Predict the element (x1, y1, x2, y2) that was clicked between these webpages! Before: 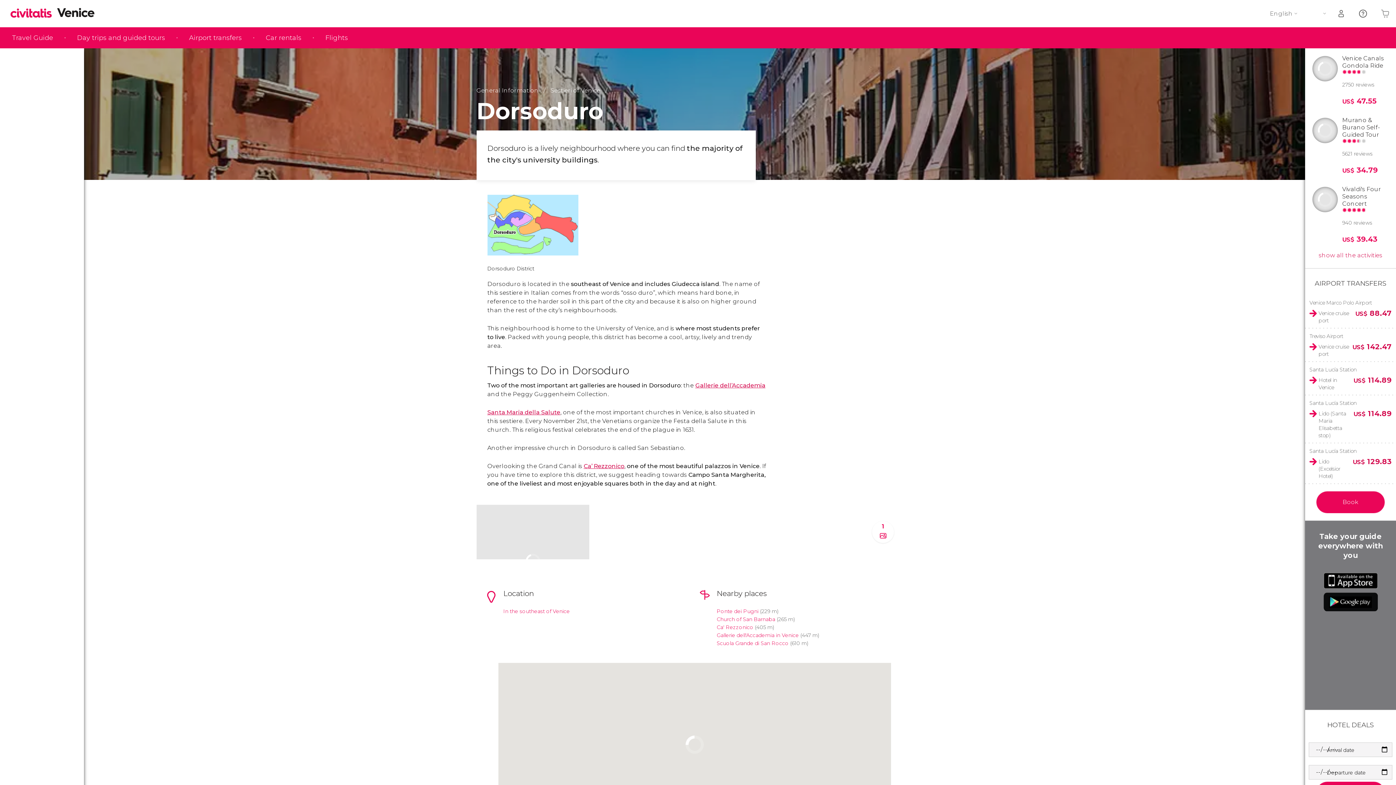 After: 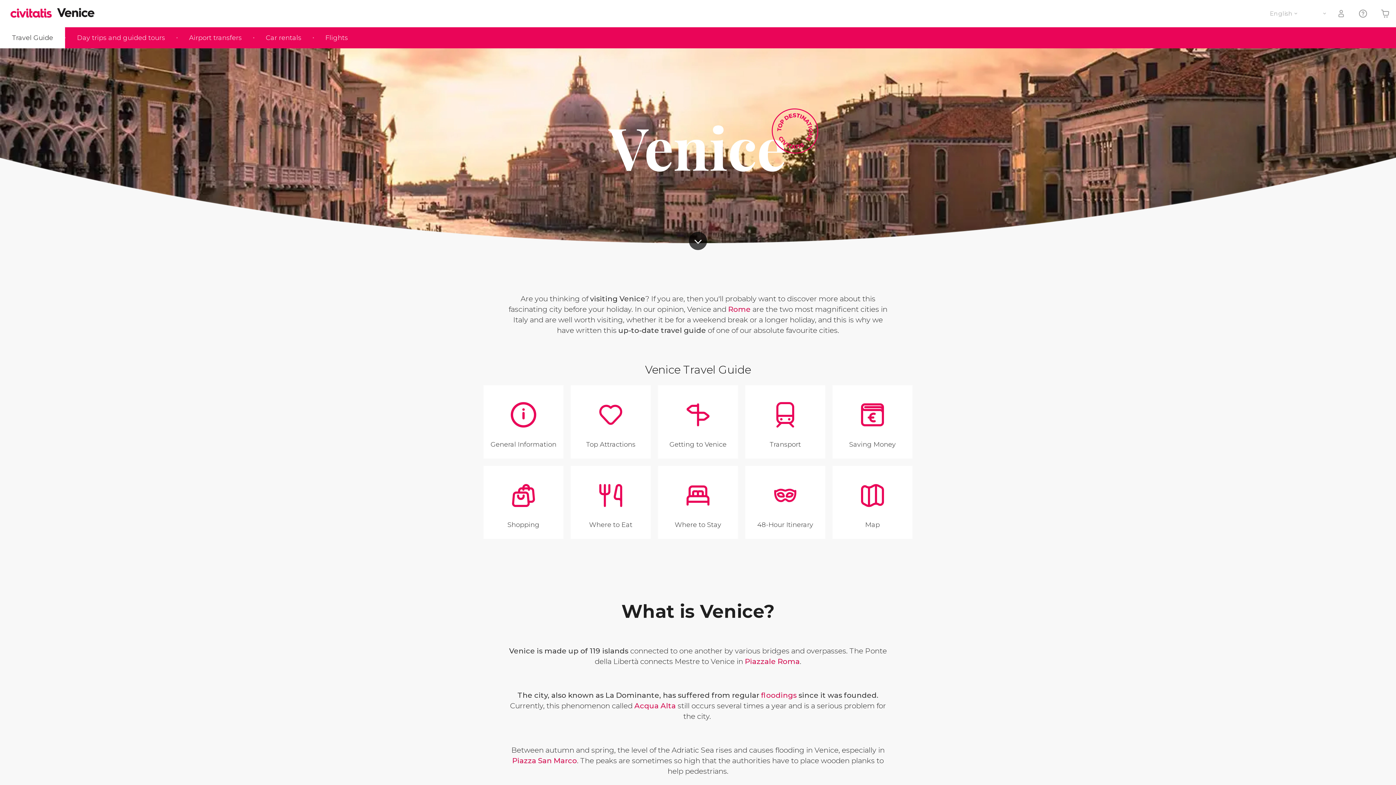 Action: label: Travel Guide bbox: (0, 27, 65, 48)